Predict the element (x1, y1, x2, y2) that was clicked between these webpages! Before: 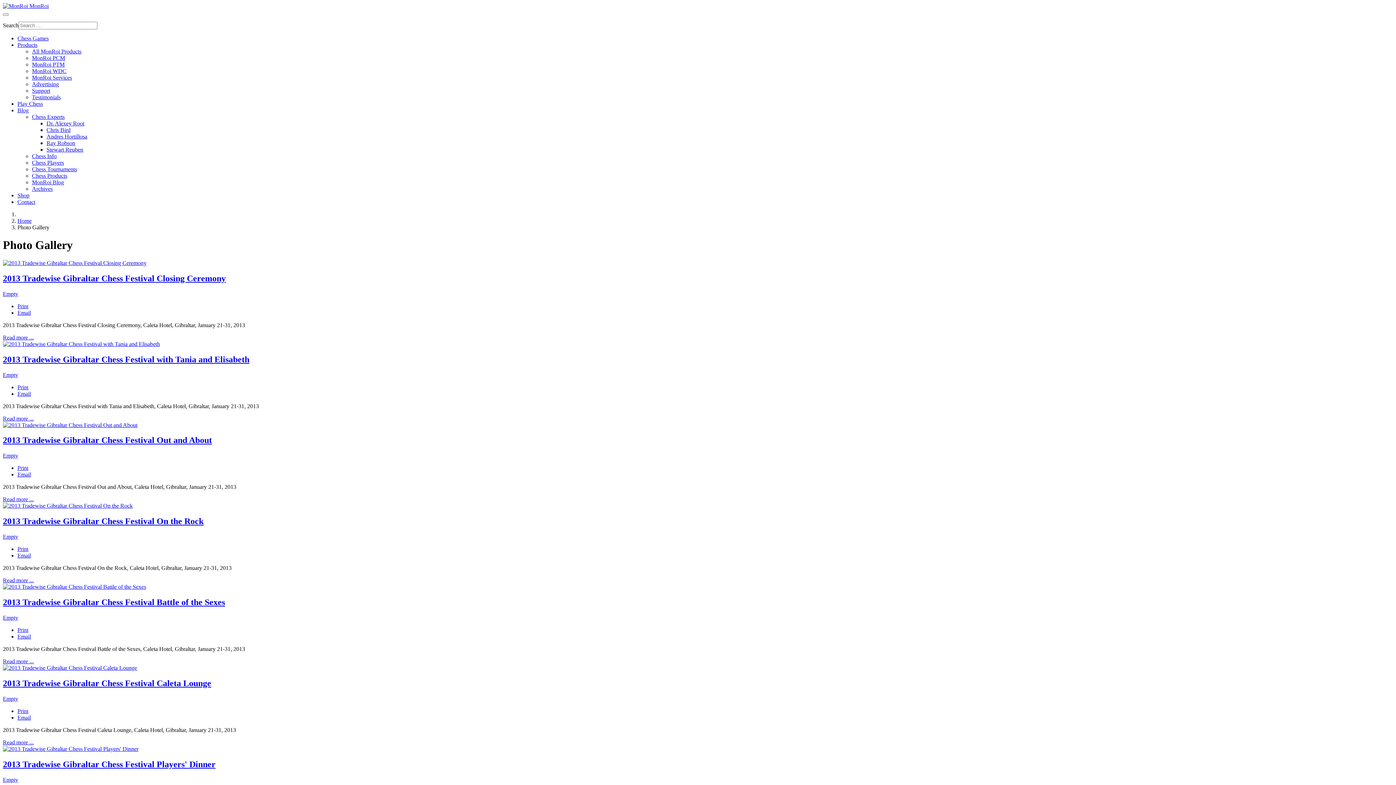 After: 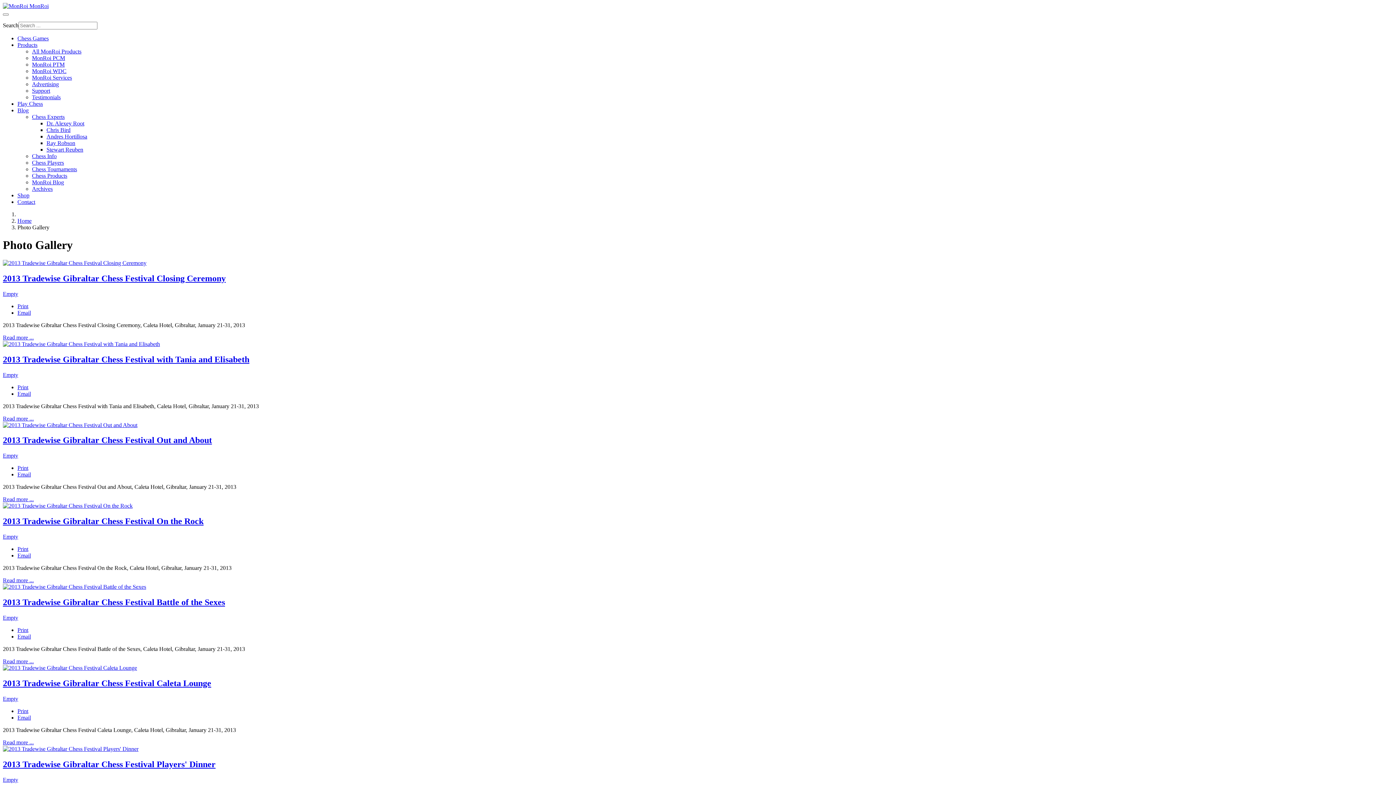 Action: bbox: (17, 309, 30, 315) label: Email